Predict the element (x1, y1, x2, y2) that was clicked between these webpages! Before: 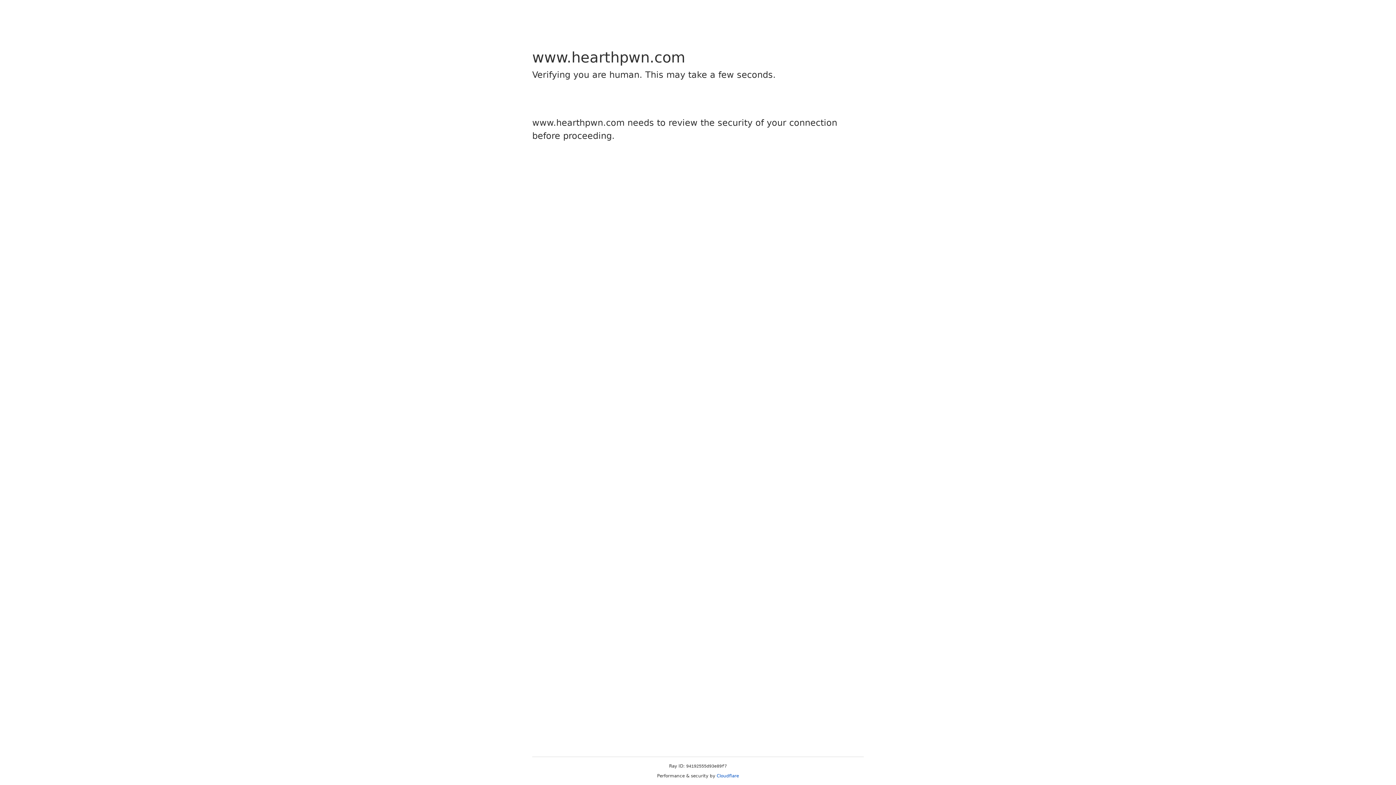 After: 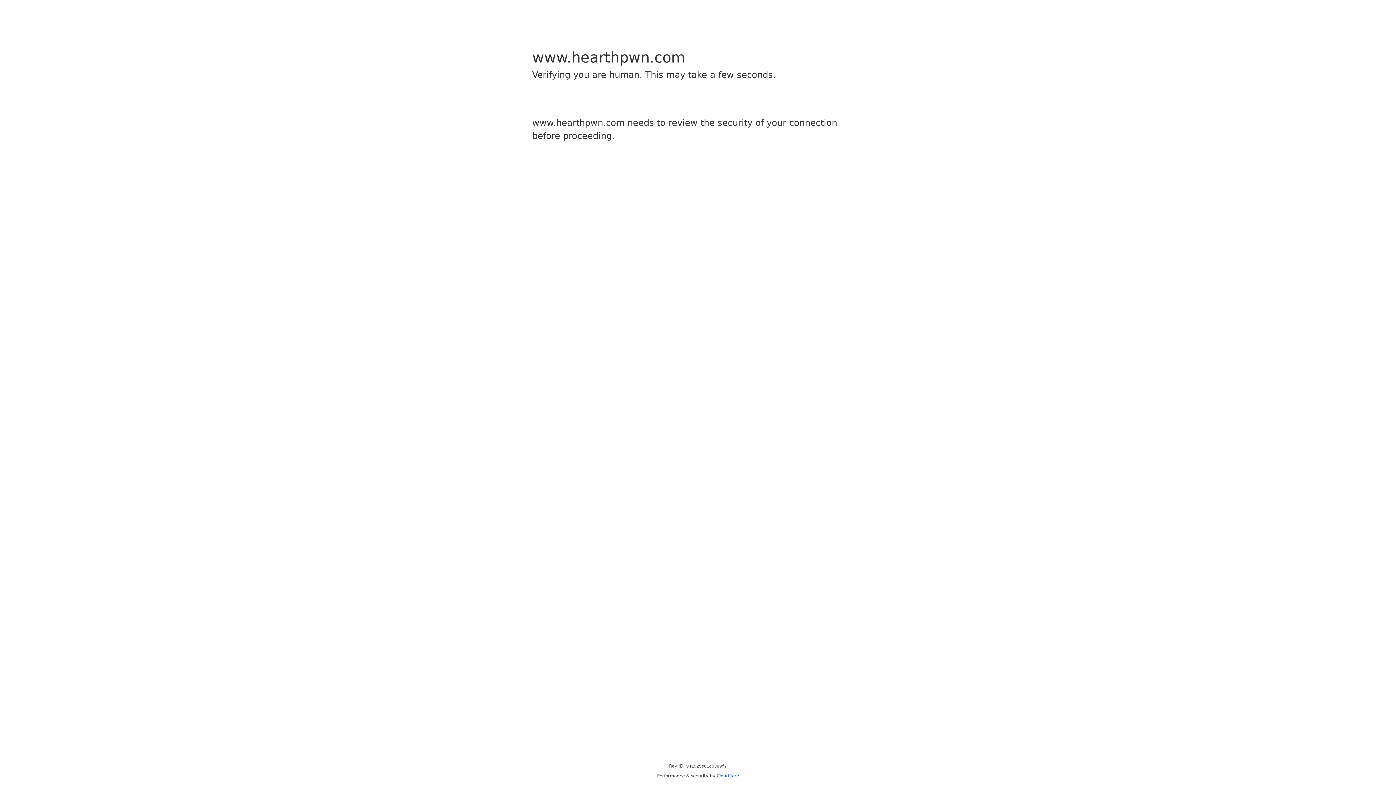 Action: bbox: (716, 773, 739, 778) label: Cloudflare